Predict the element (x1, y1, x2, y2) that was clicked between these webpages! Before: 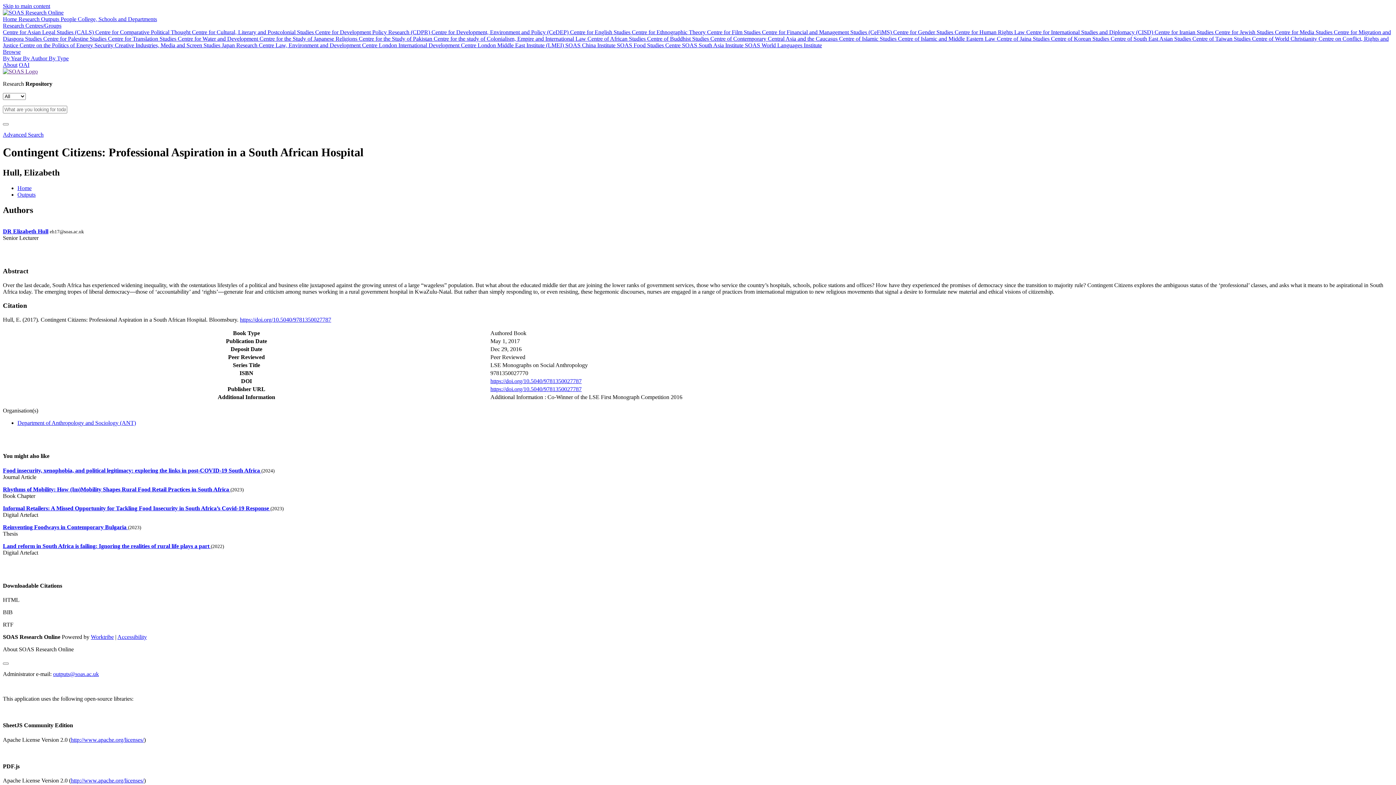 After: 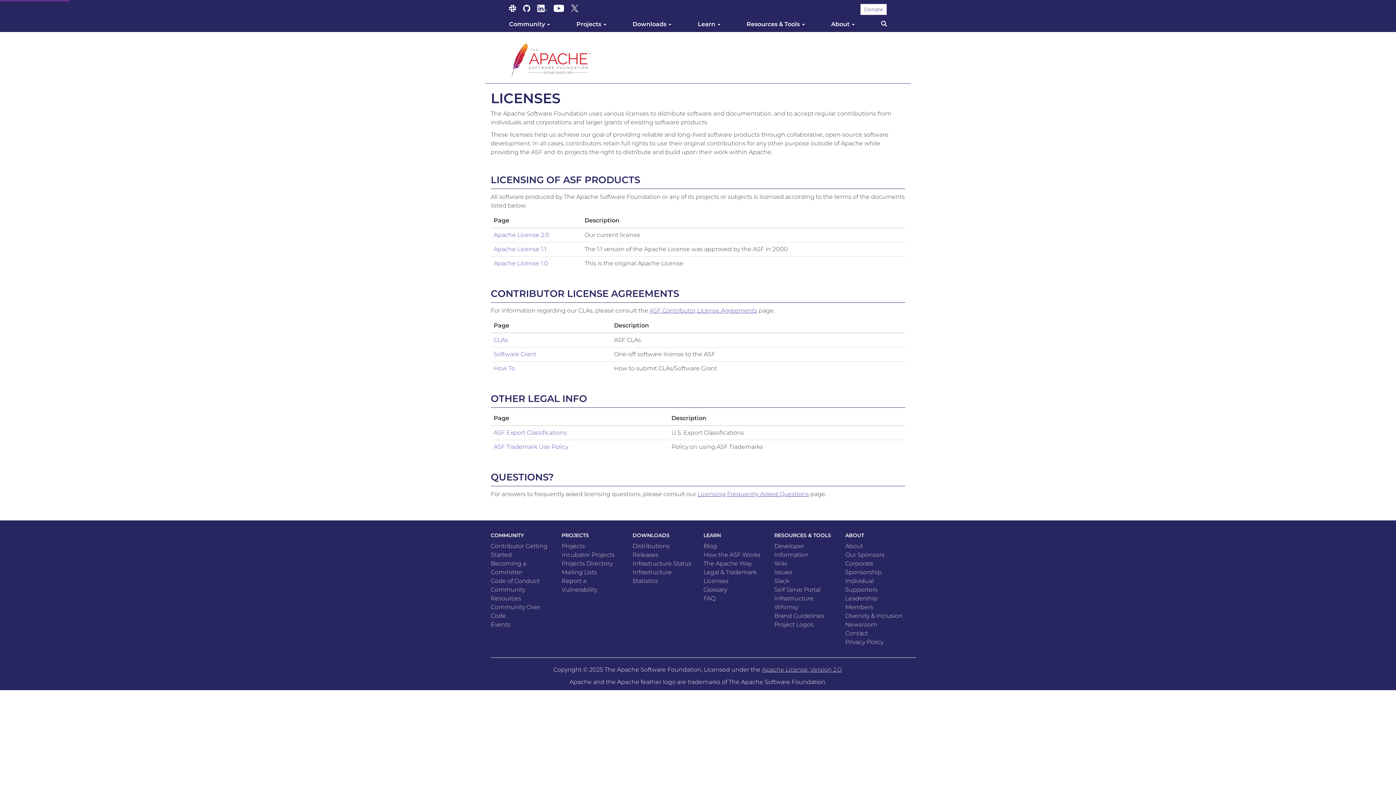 Action: label: http://www.apache.org/licenses/ bbox: (70, 777, 144, 784)